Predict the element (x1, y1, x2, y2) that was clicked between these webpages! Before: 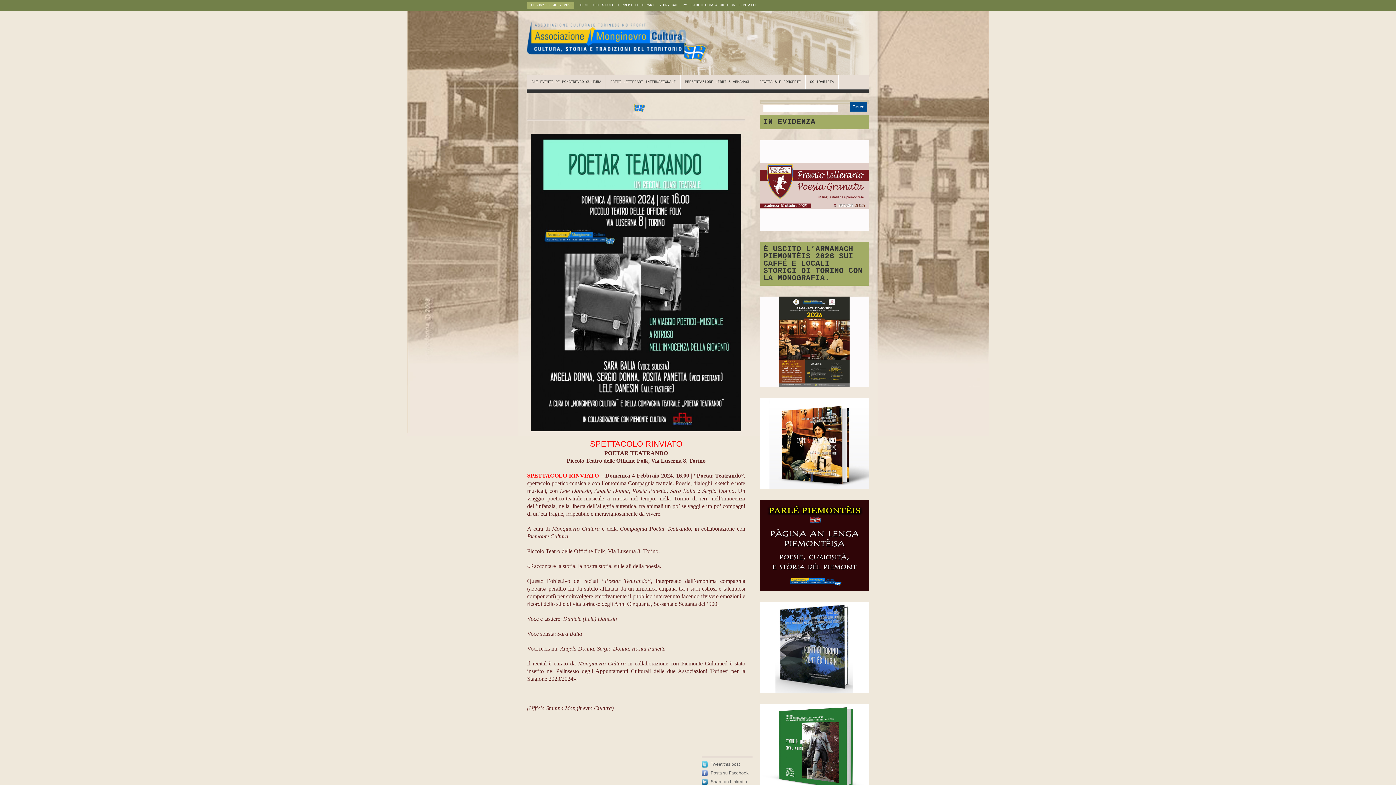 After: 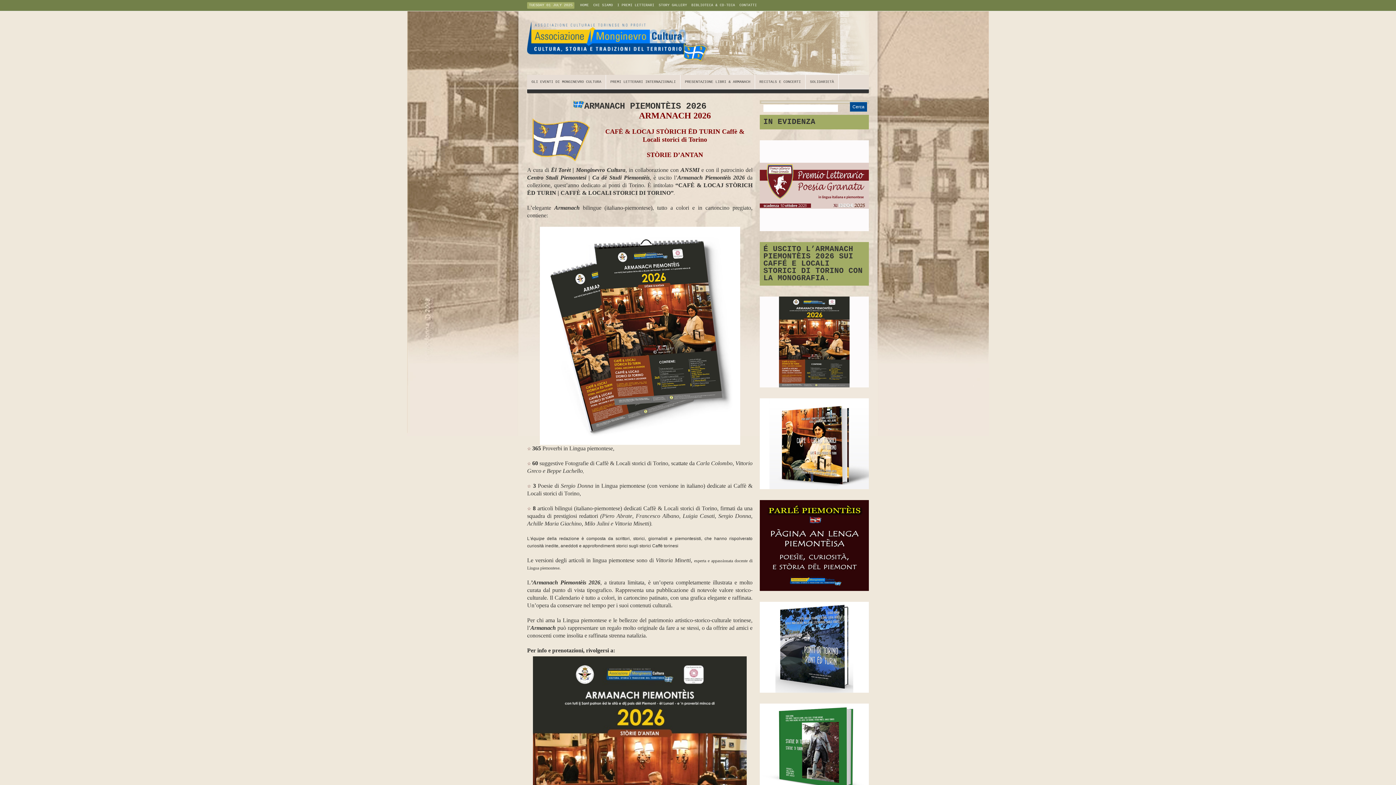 Action: bbox: (760, 383, 869, 388)